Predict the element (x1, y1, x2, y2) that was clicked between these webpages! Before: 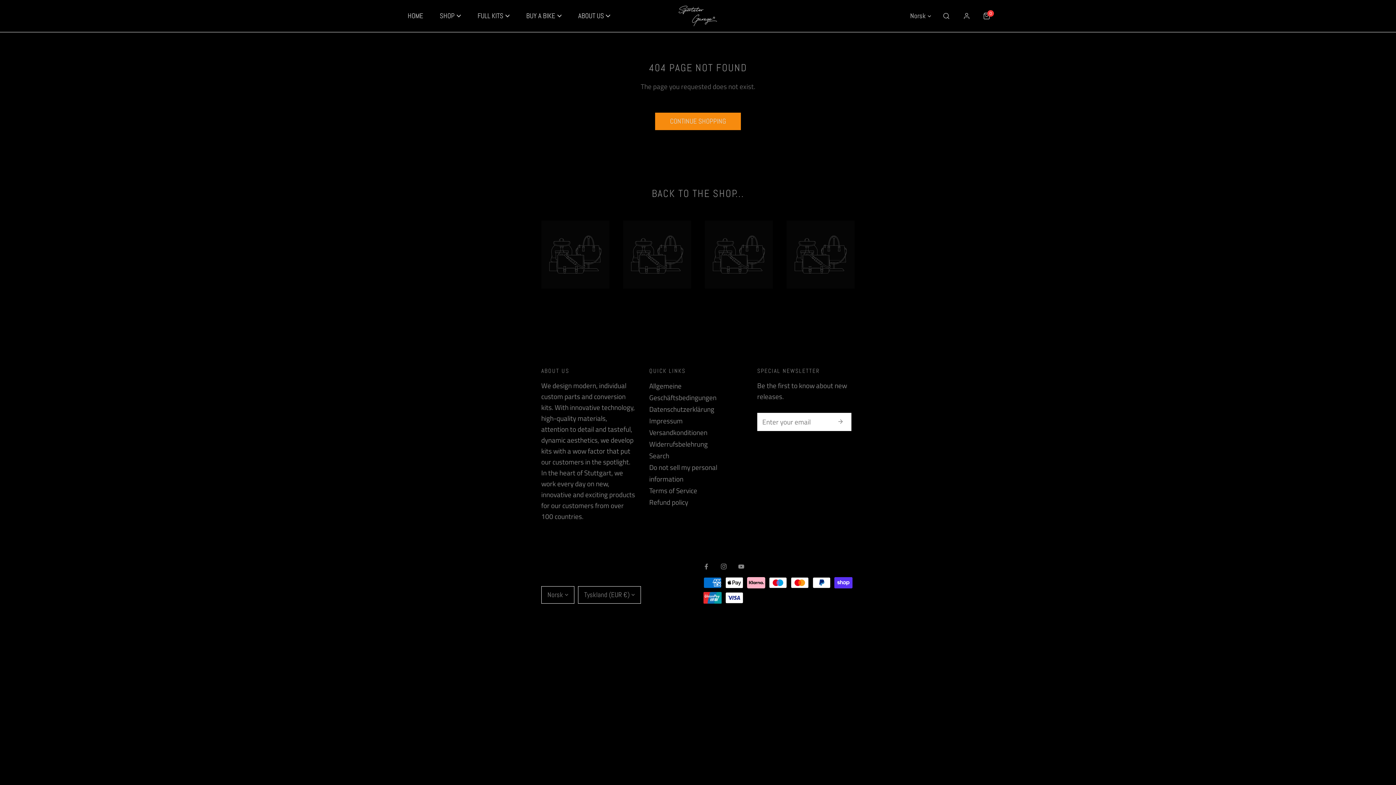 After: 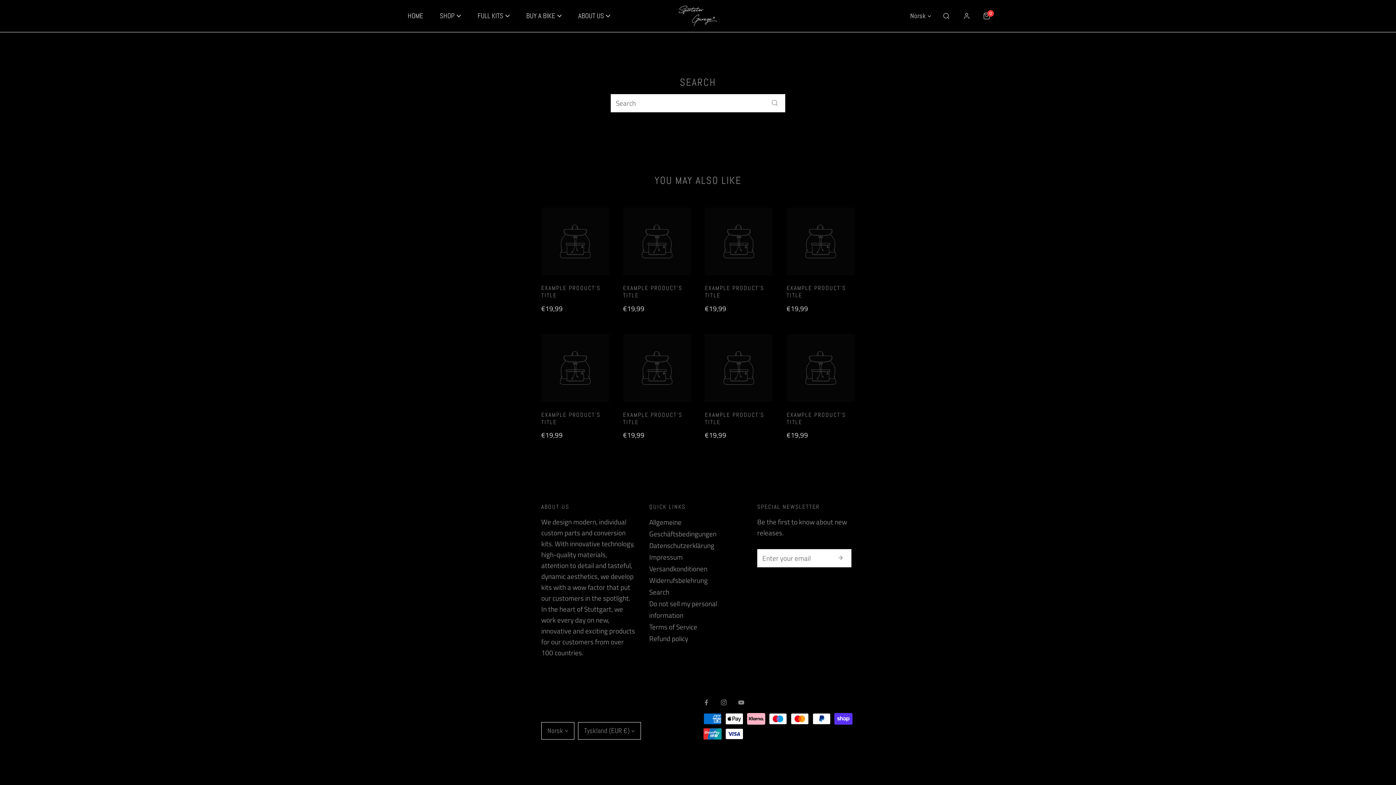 Action: label: Search bbox: (649, 450, 669, 461)